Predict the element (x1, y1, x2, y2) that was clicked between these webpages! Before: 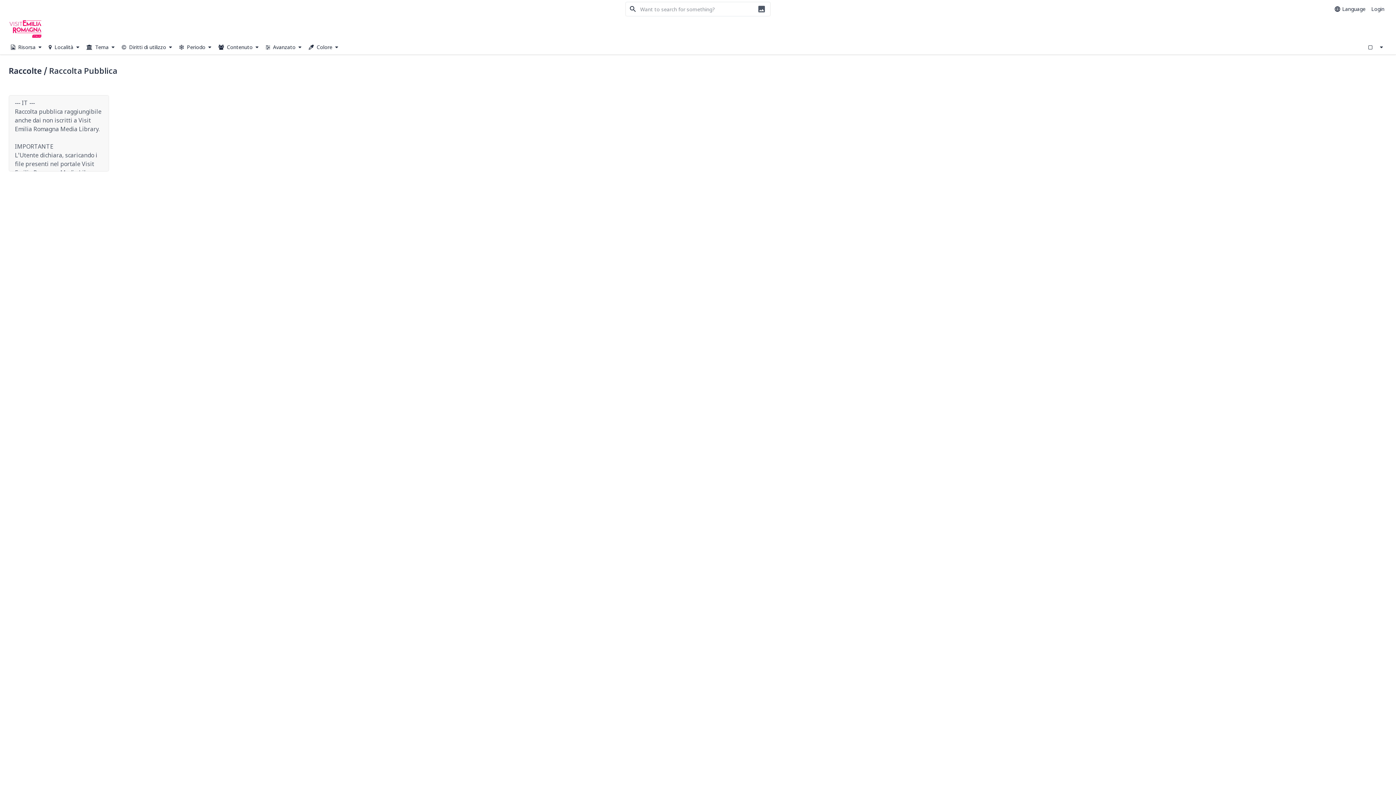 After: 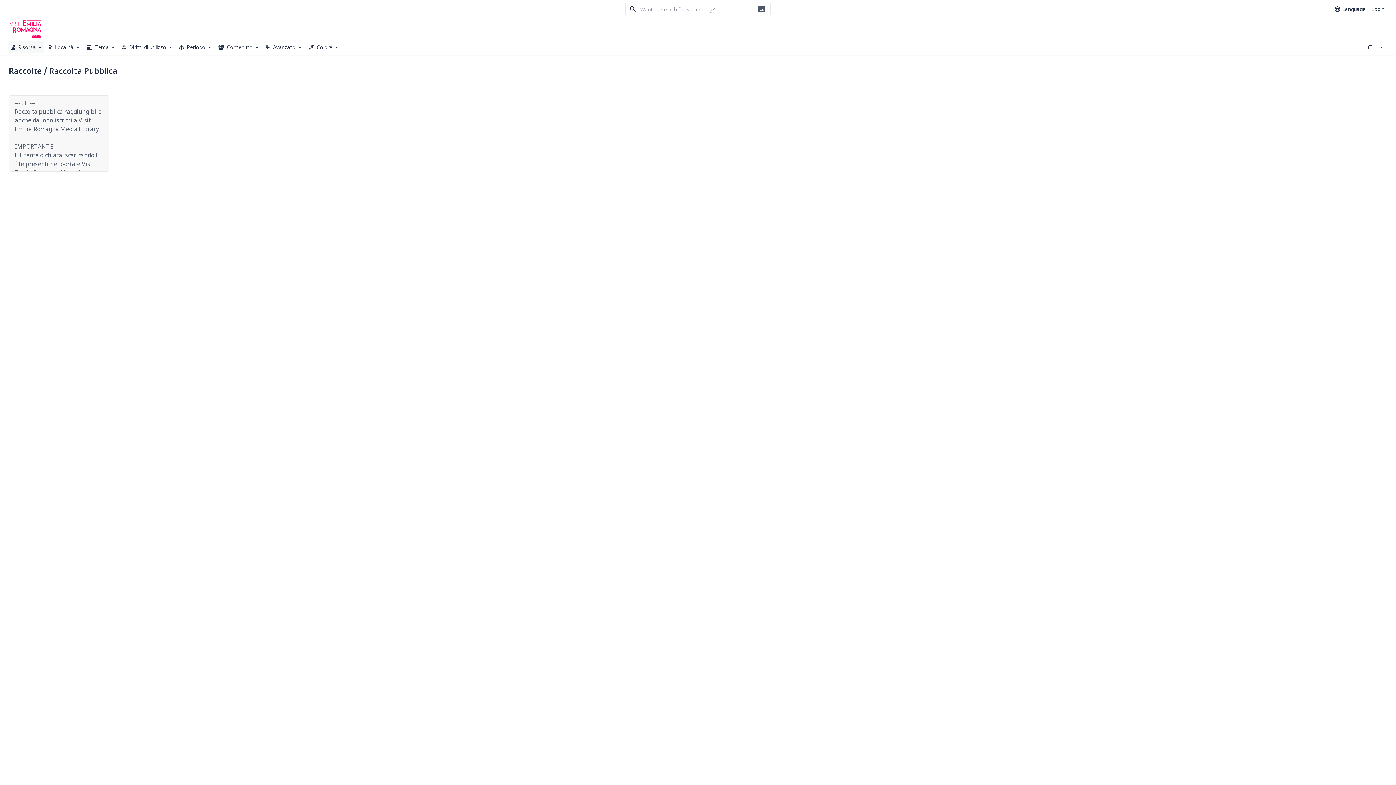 Action: label:  Risorsa  bbox: (8, 40, 44, 53)